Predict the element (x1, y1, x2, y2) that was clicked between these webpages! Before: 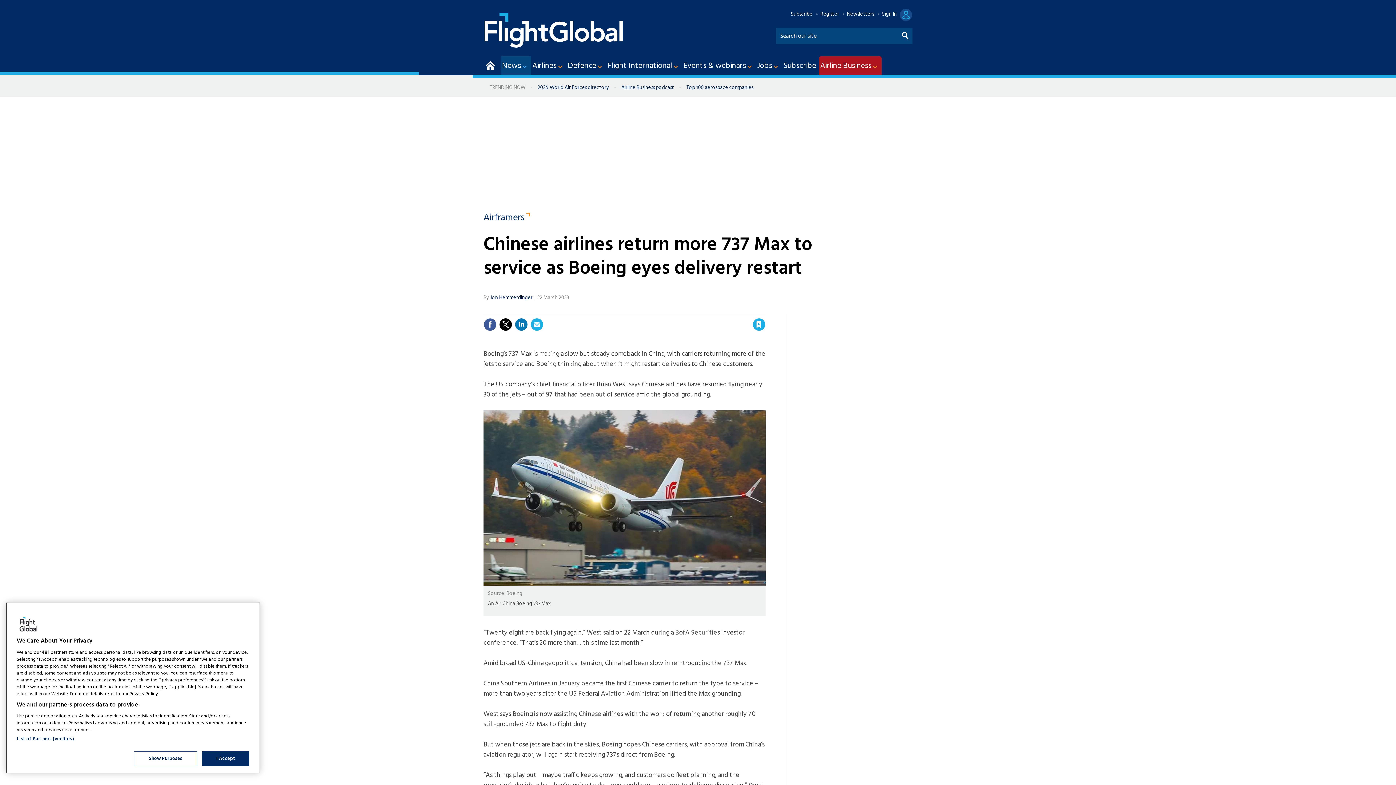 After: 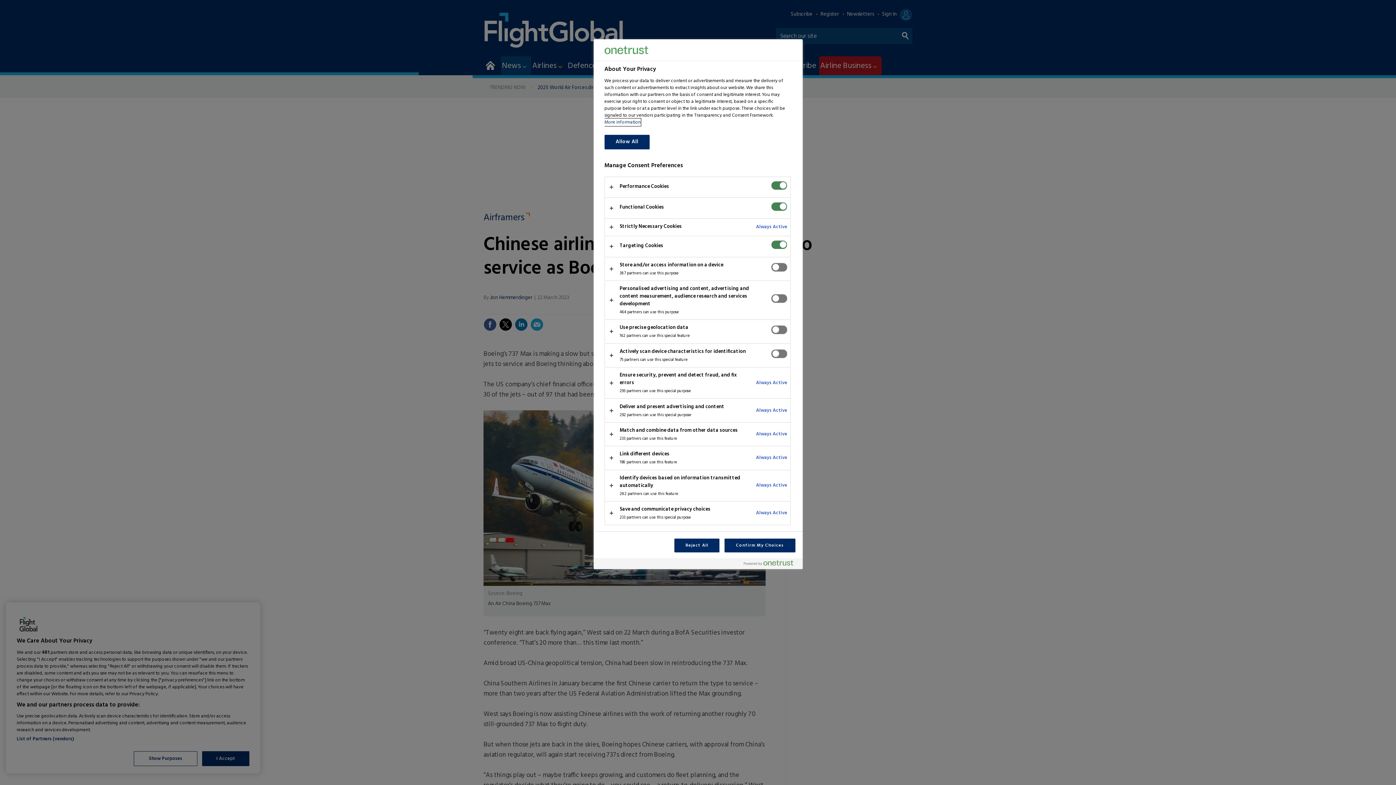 Action: label: Show Purposes bbox: (133, 751, 197, 766)